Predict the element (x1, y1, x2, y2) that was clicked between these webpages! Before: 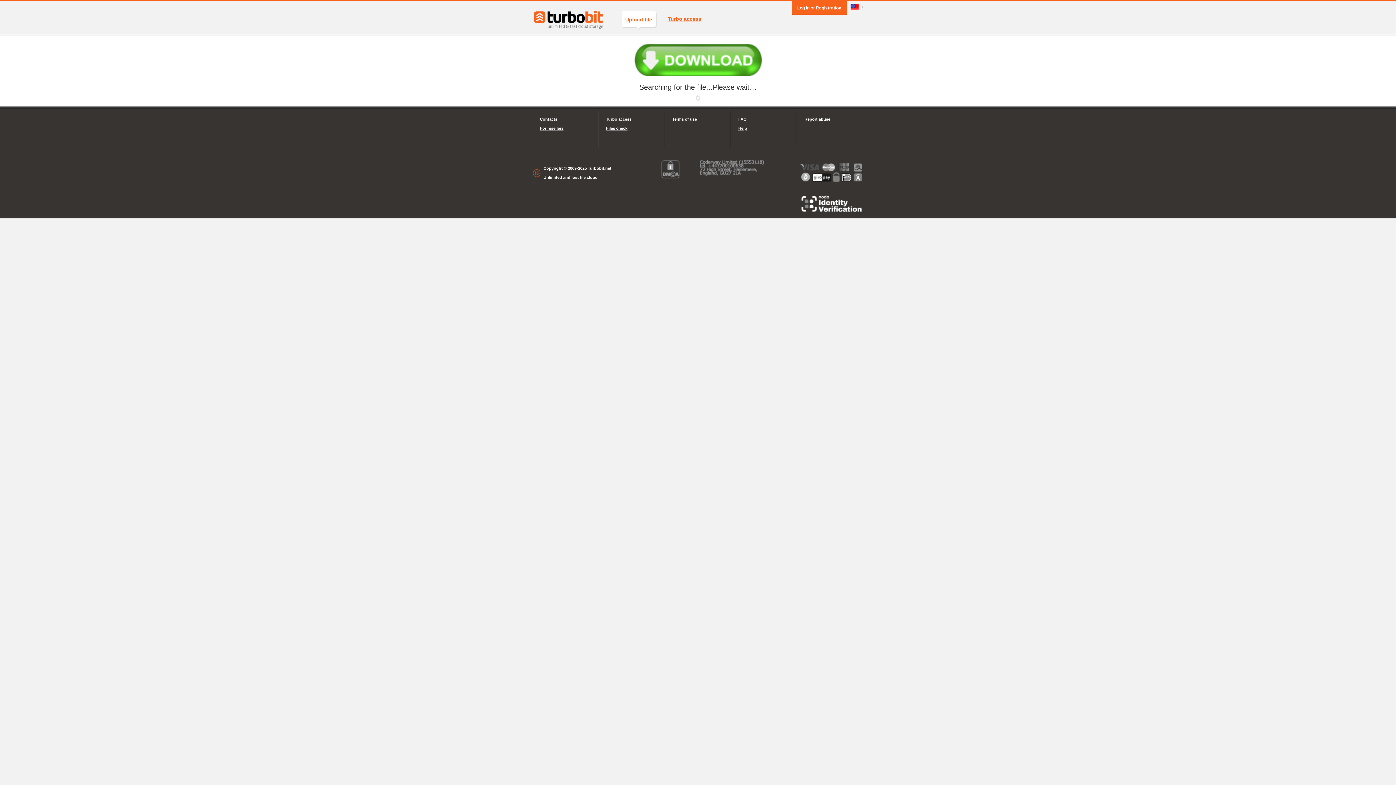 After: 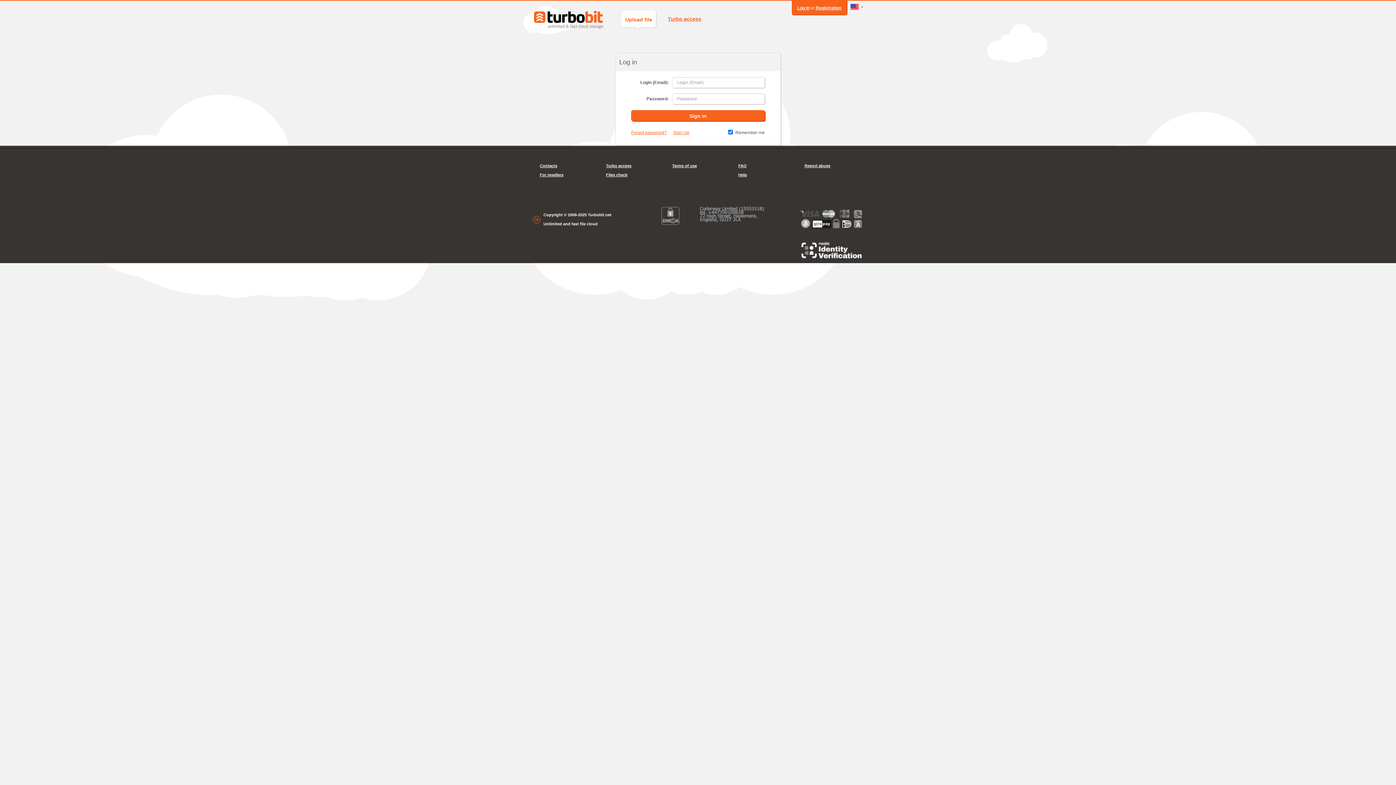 Action: label: Log in bbox: (797, 5, 809, 10)